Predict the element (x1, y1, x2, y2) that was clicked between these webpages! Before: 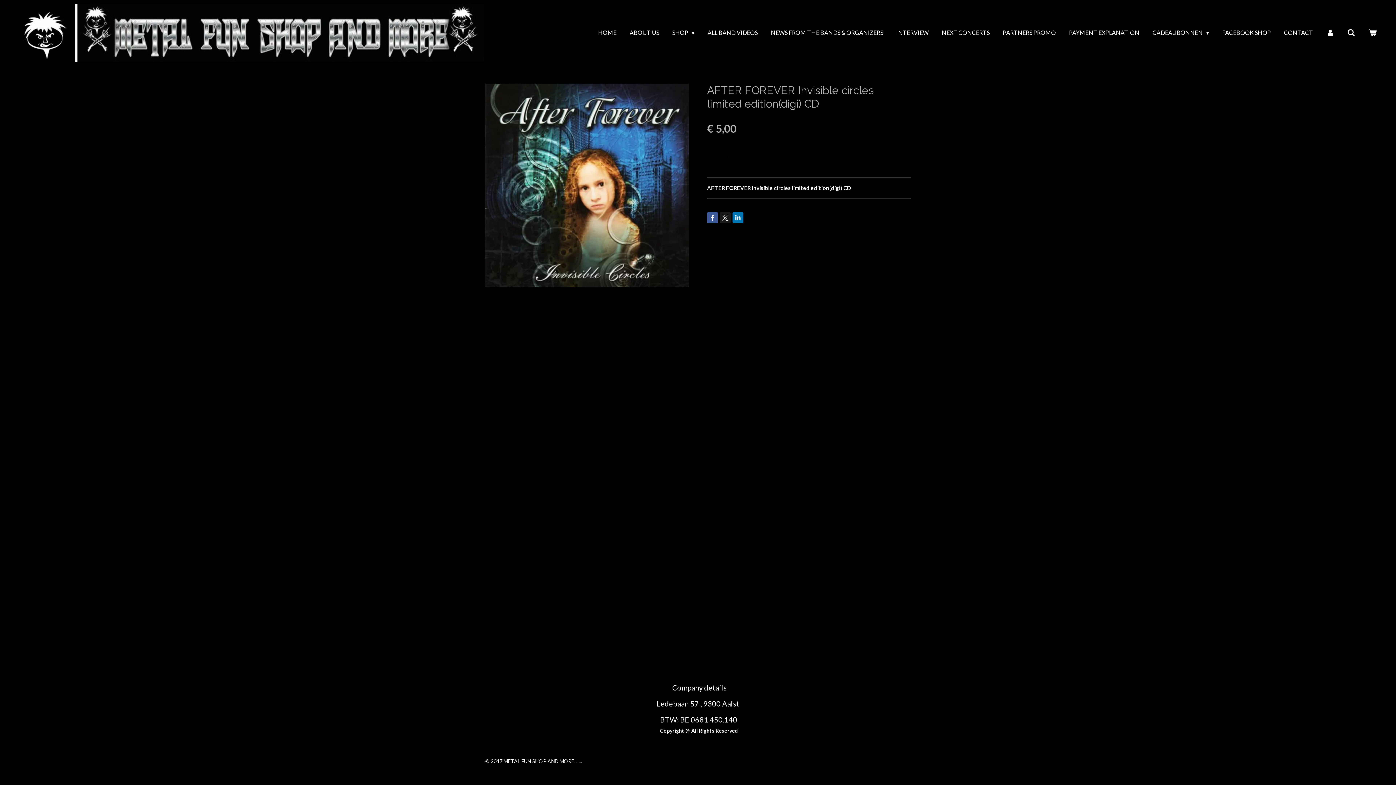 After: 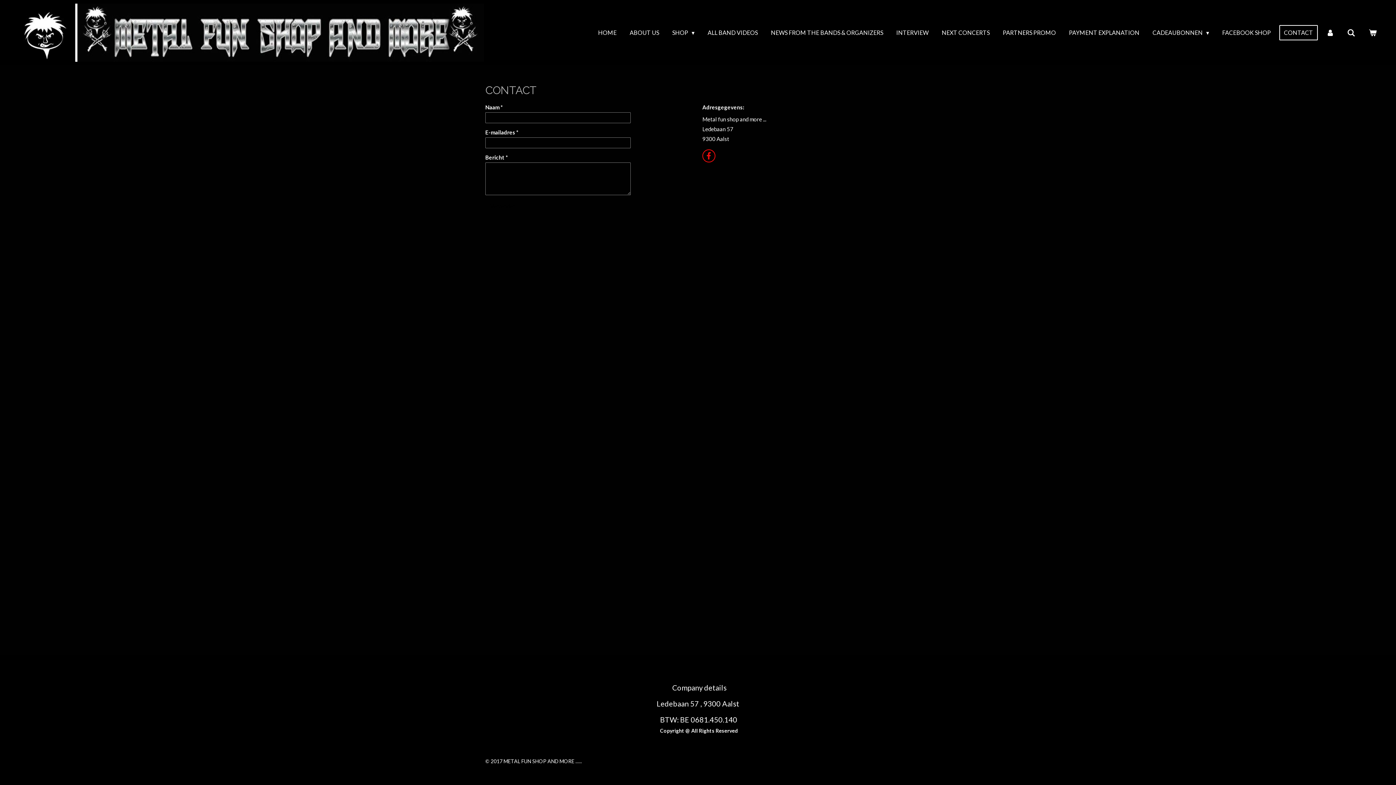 Action: label: CONTACT bbox: (1279, 24, 1318, 40)